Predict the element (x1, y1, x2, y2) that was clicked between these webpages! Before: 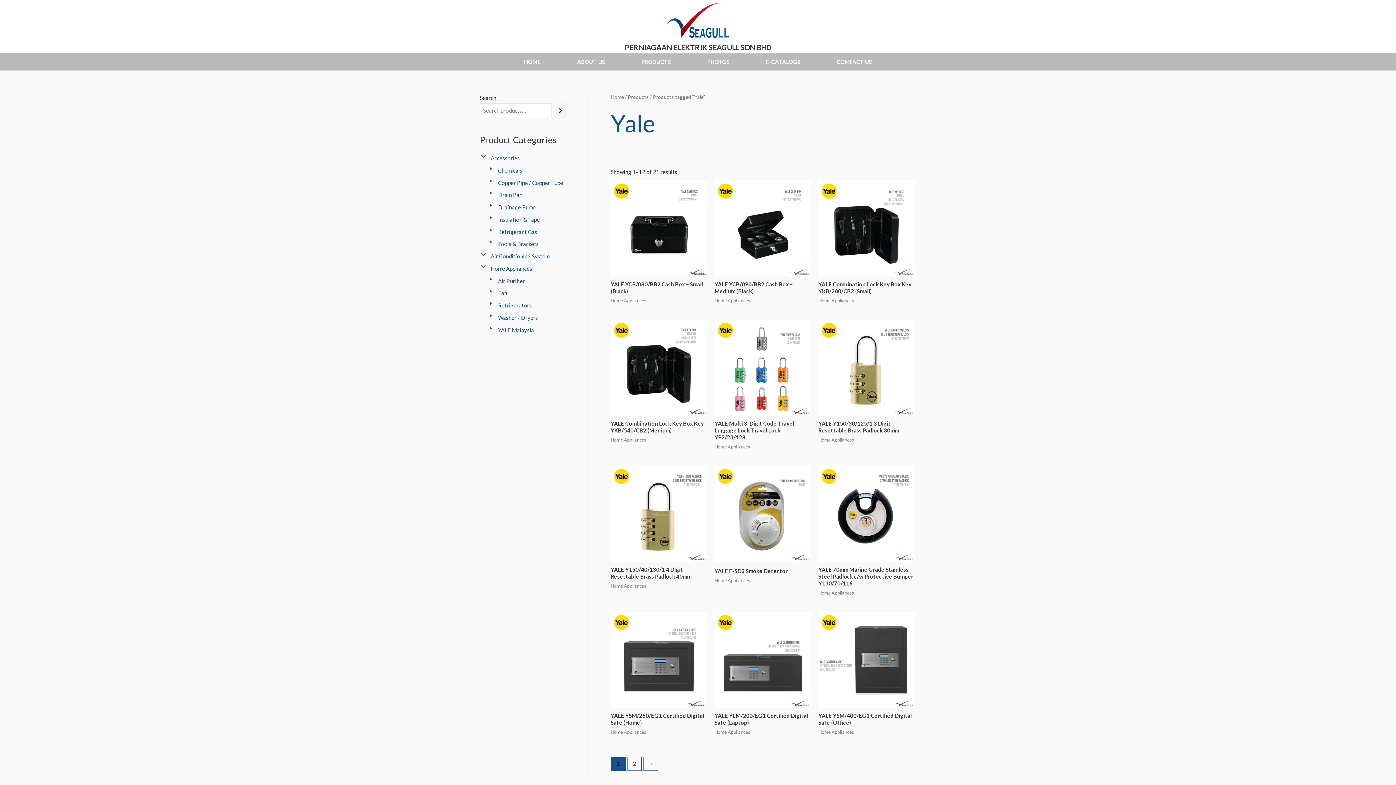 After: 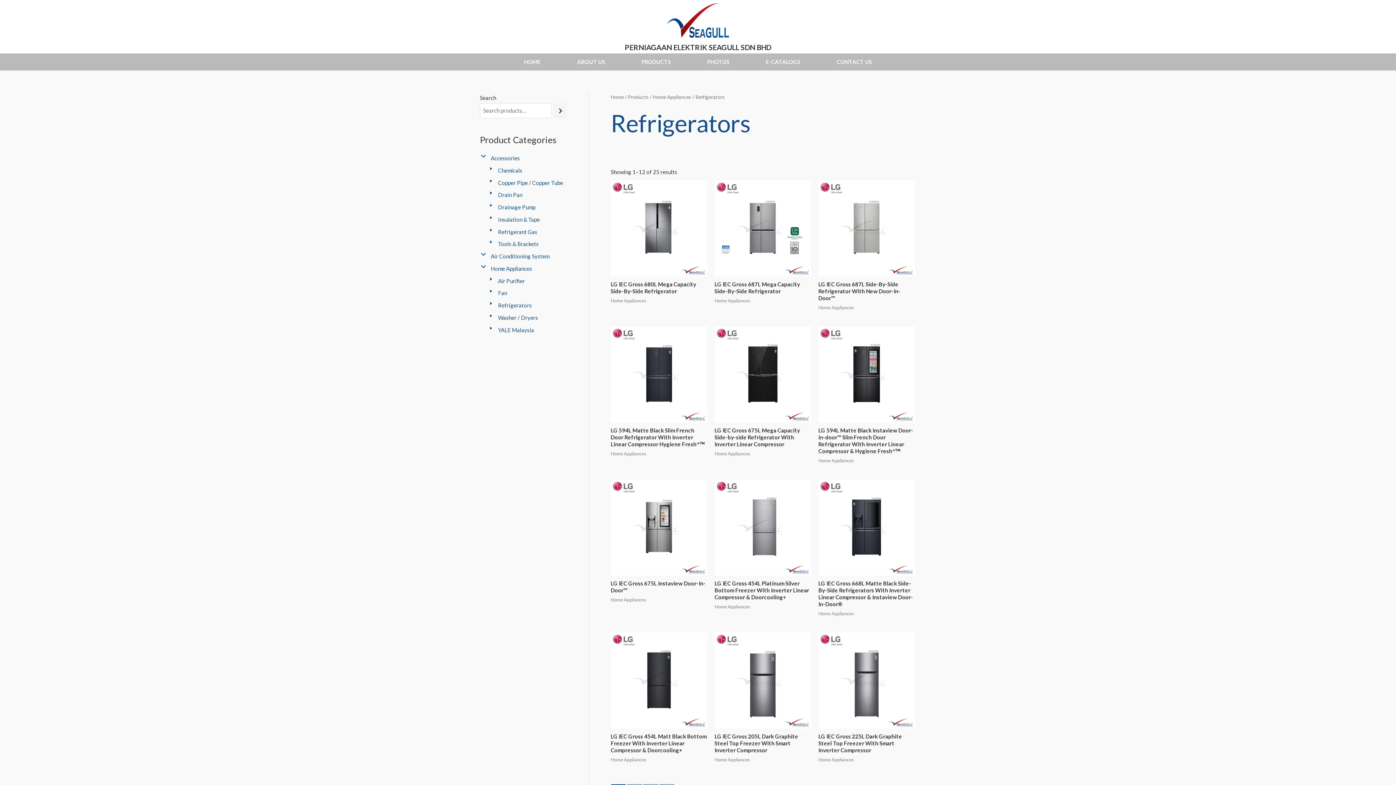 Action: bbox: (487, 302, 532, 308) label: Refrigerators